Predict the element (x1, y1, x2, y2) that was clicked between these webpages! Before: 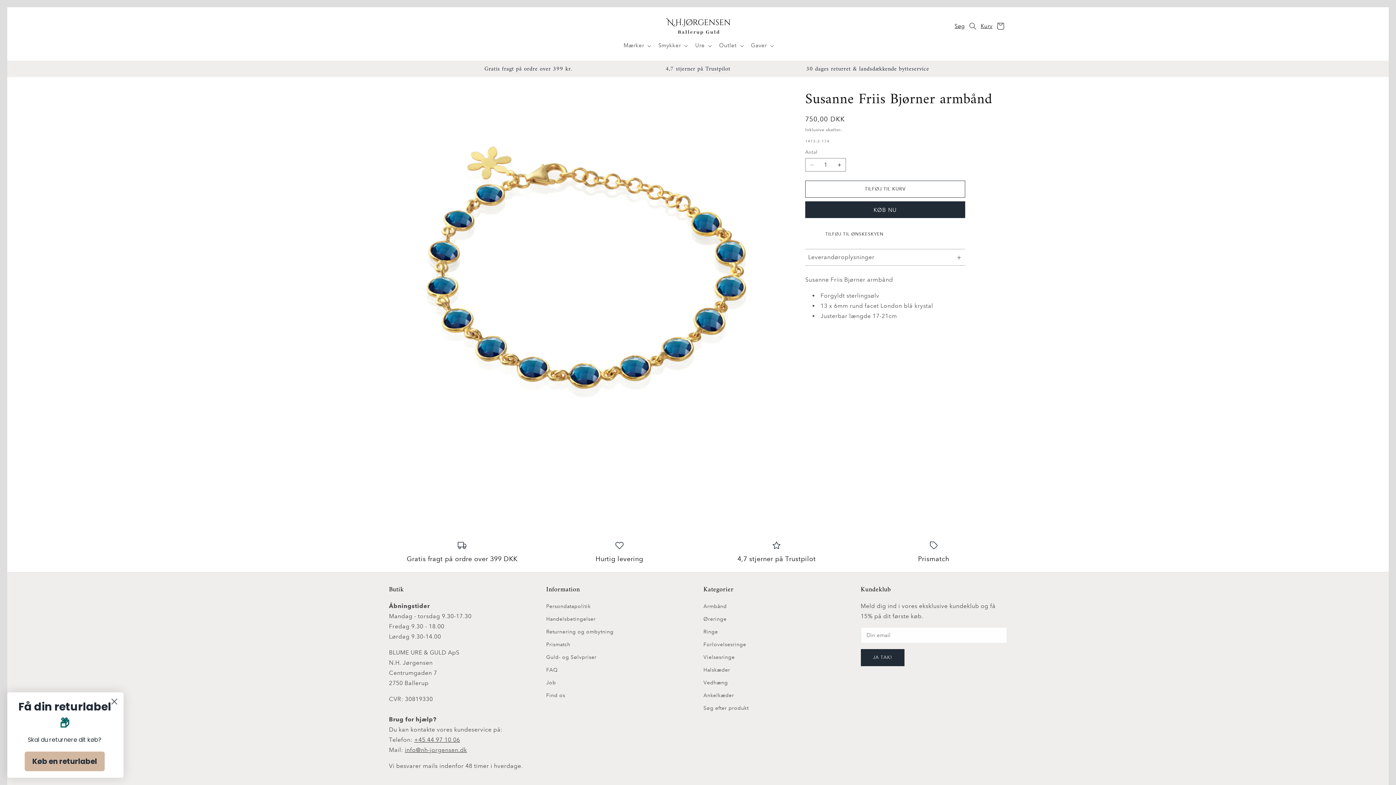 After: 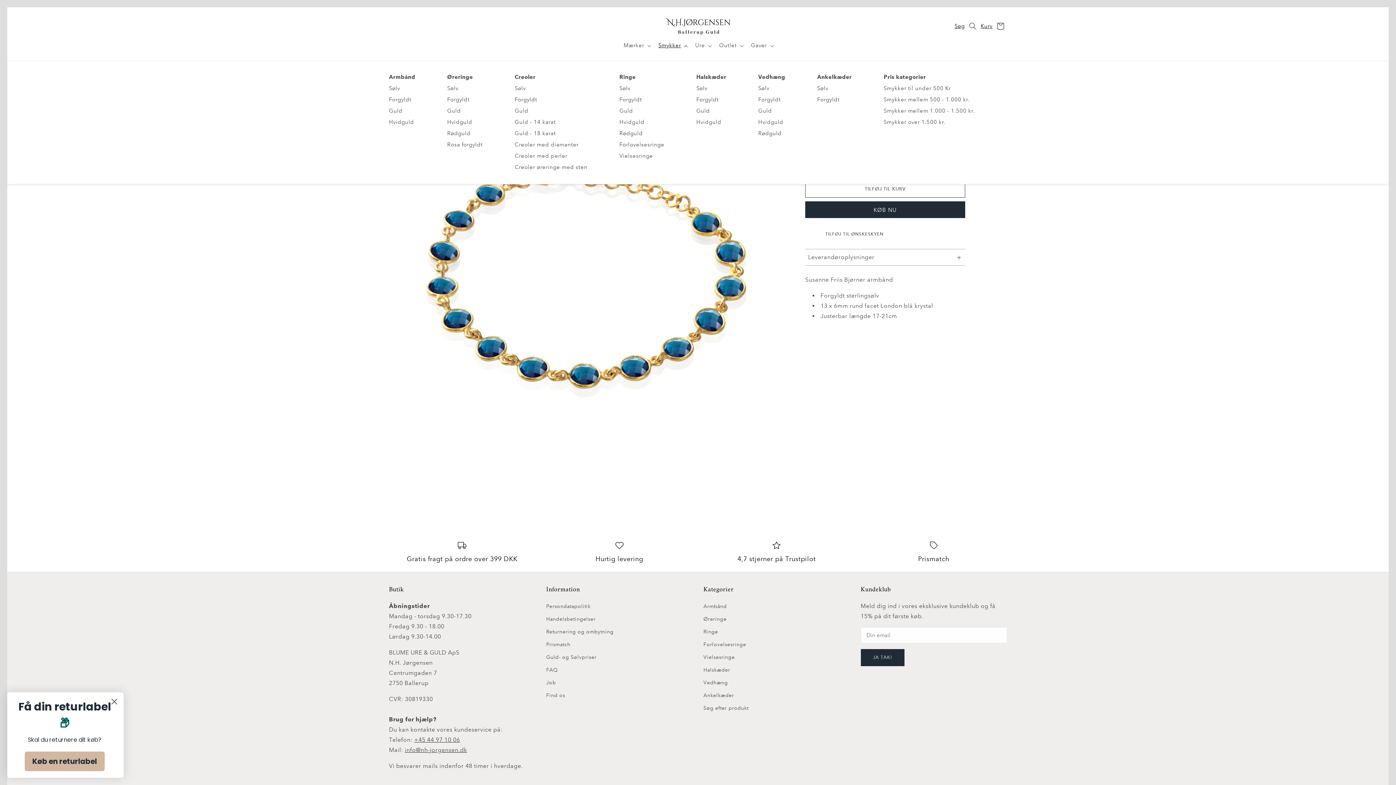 Action: label: Smykker bbox: (654, 37, 690, 53)